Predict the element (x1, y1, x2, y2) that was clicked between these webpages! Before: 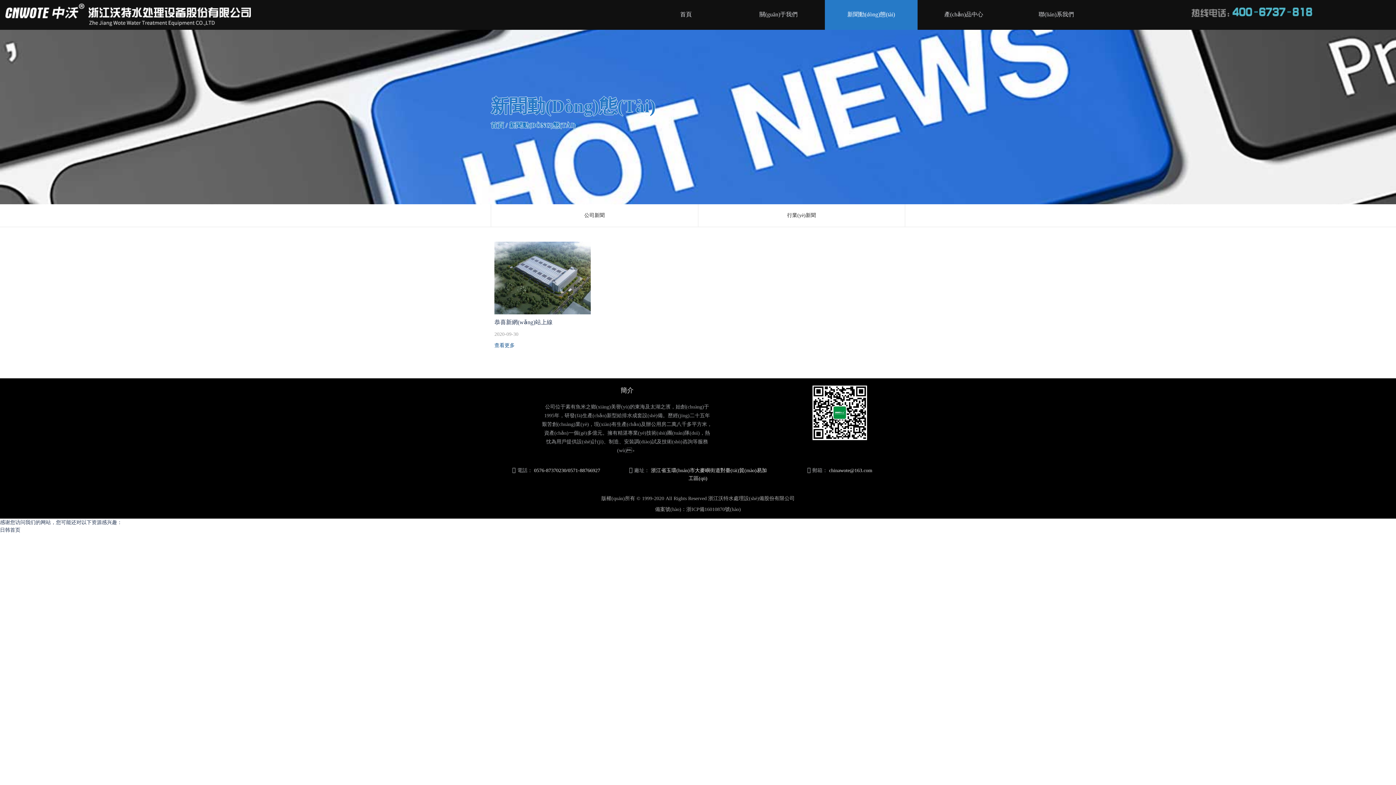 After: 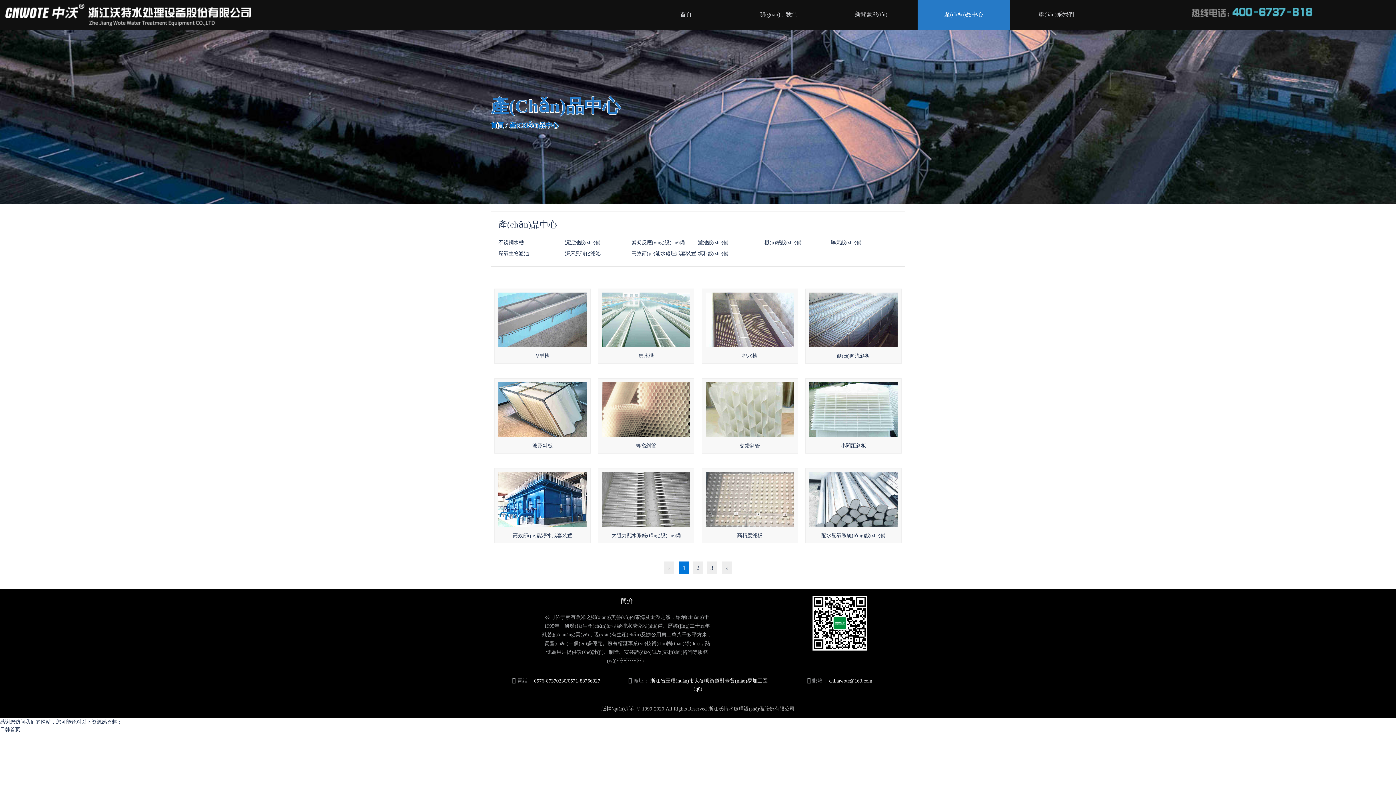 Action: label: 產(chǎn)品中心 bbox: (917, 0, 1010, 29)